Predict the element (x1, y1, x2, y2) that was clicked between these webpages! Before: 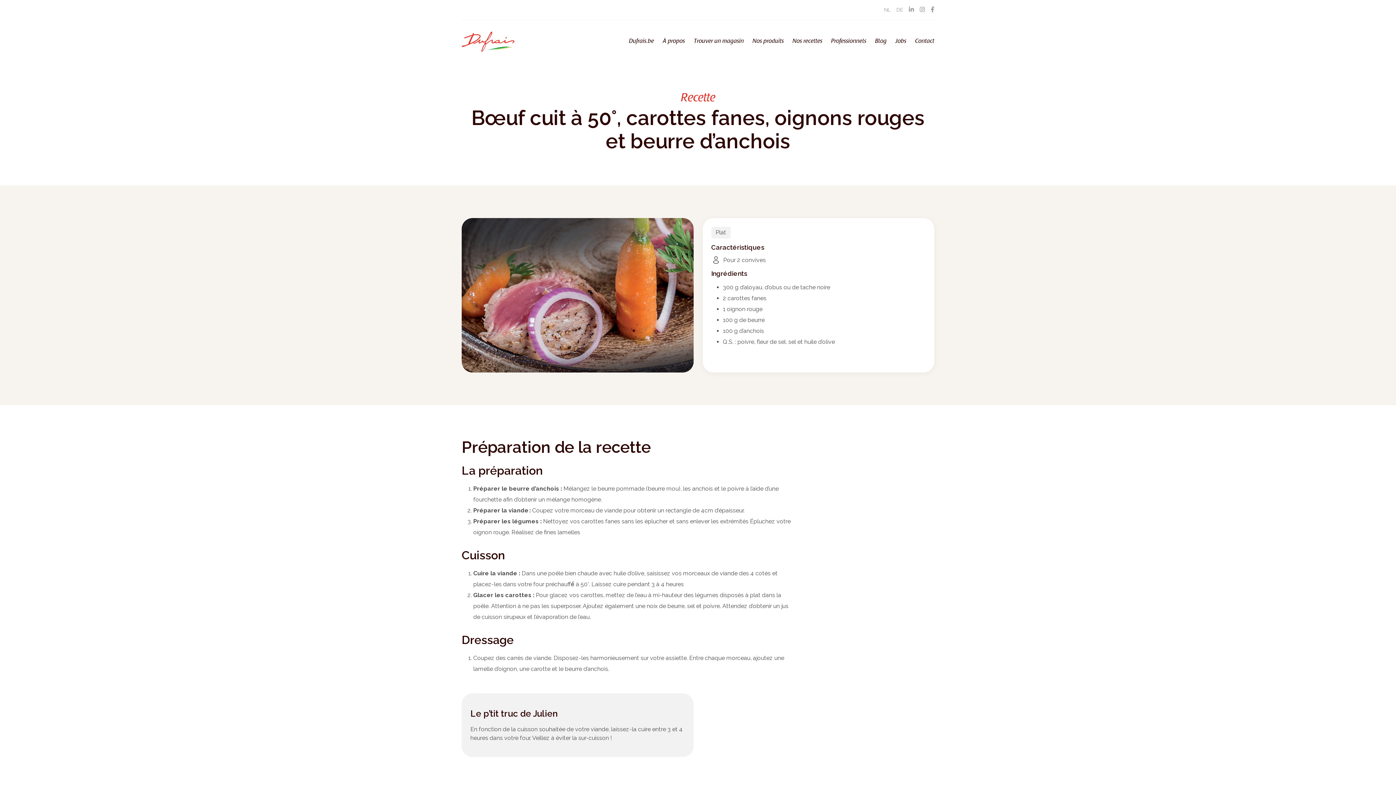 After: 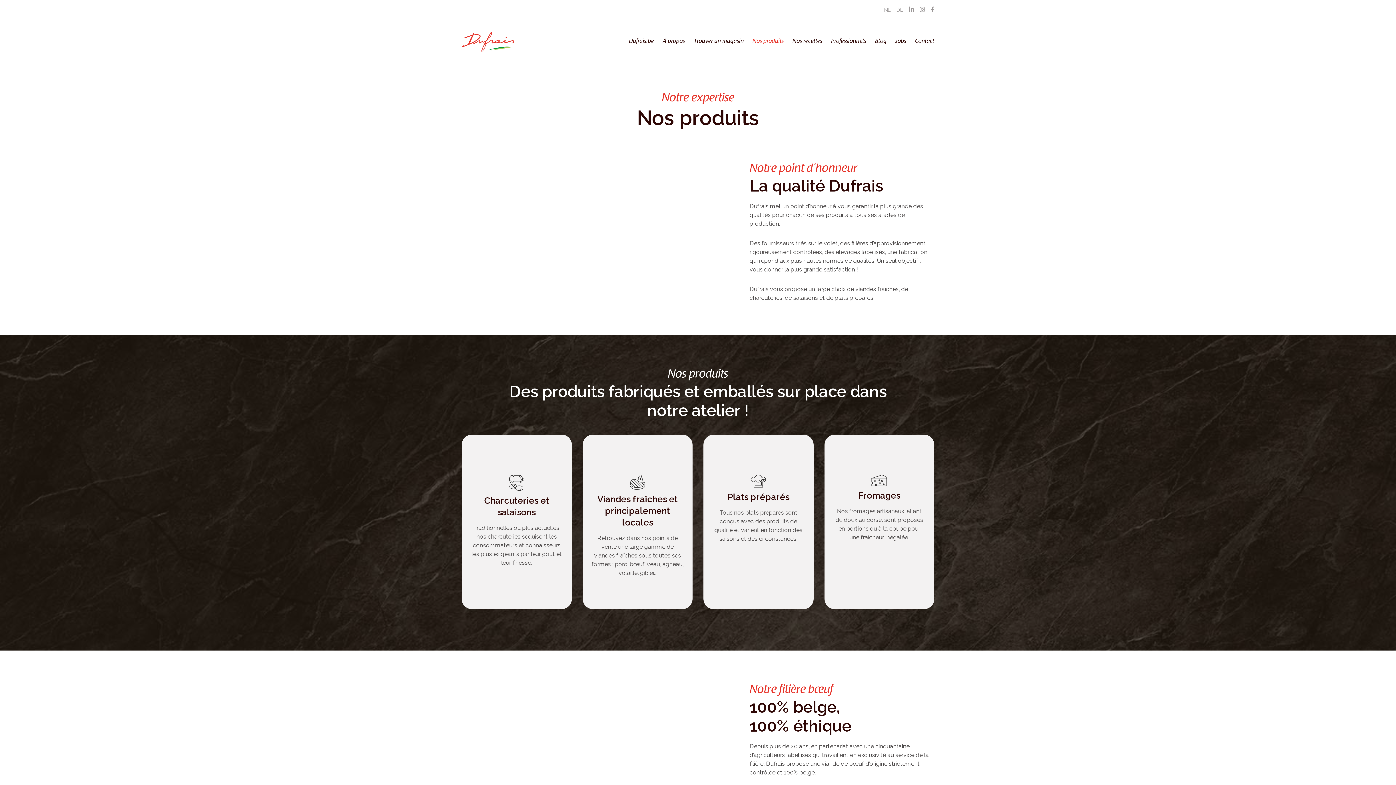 Action: bbox: (752, 38, 784, 45) label: Nos produits